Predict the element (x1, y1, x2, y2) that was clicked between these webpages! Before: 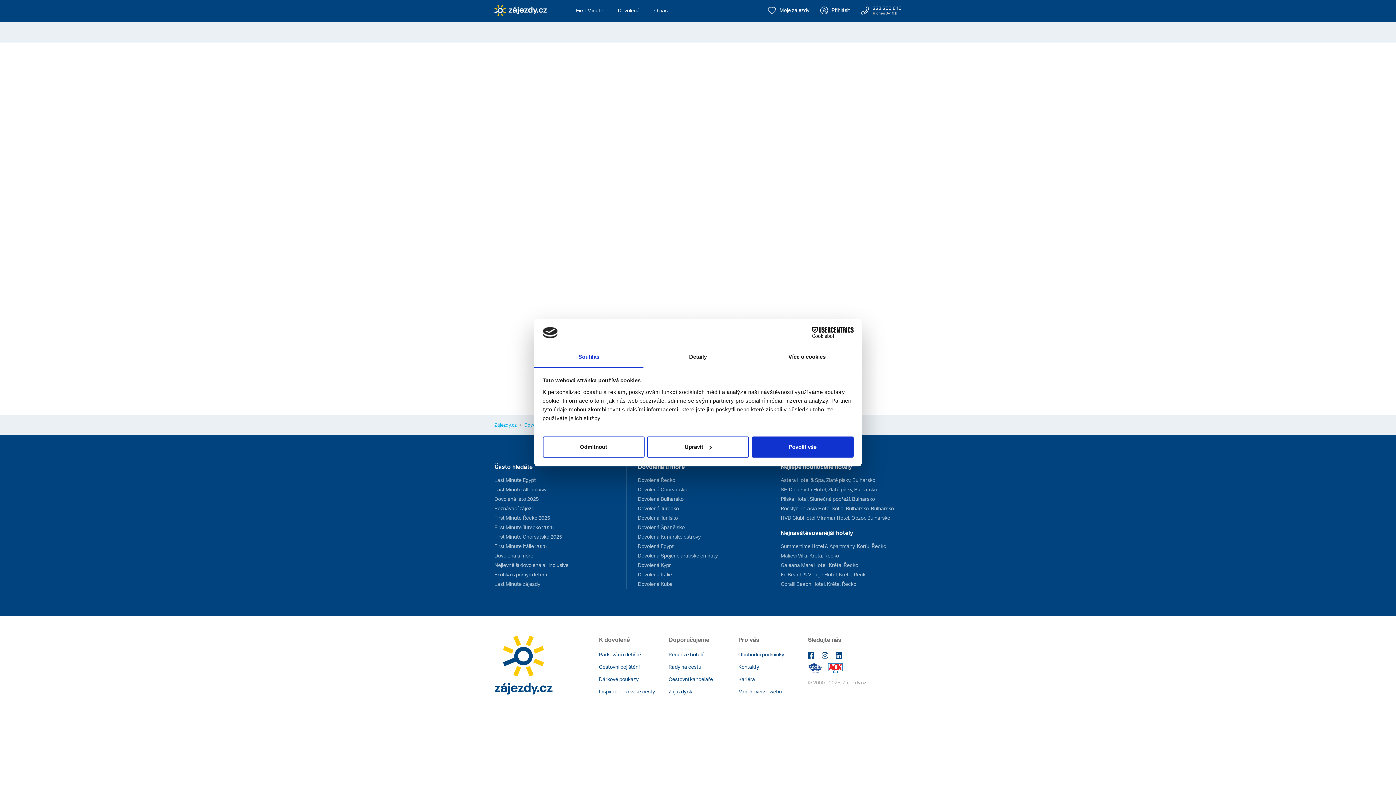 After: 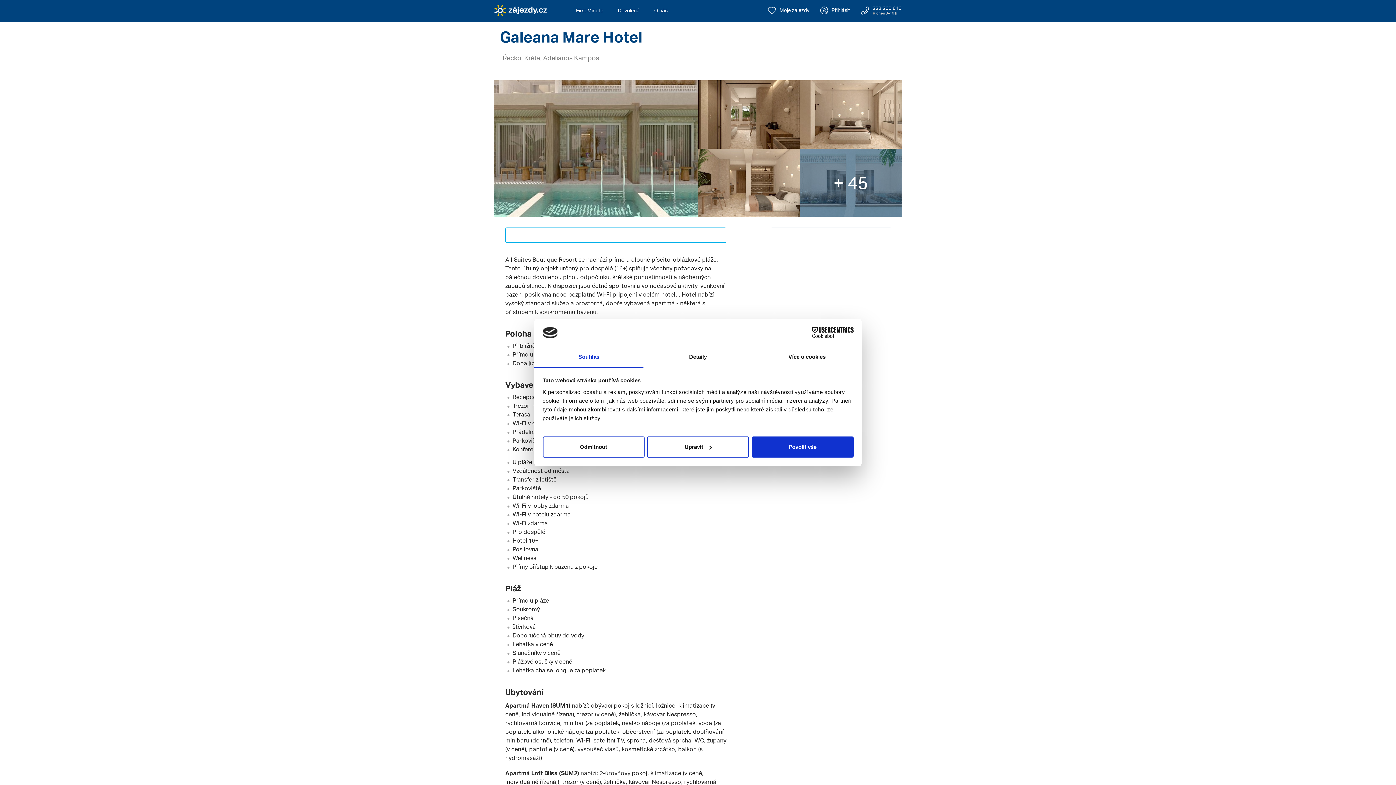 Action: bbox: (780, 561, 901, 569) label: Galeana Mare Hotel, Kréta, Řecko